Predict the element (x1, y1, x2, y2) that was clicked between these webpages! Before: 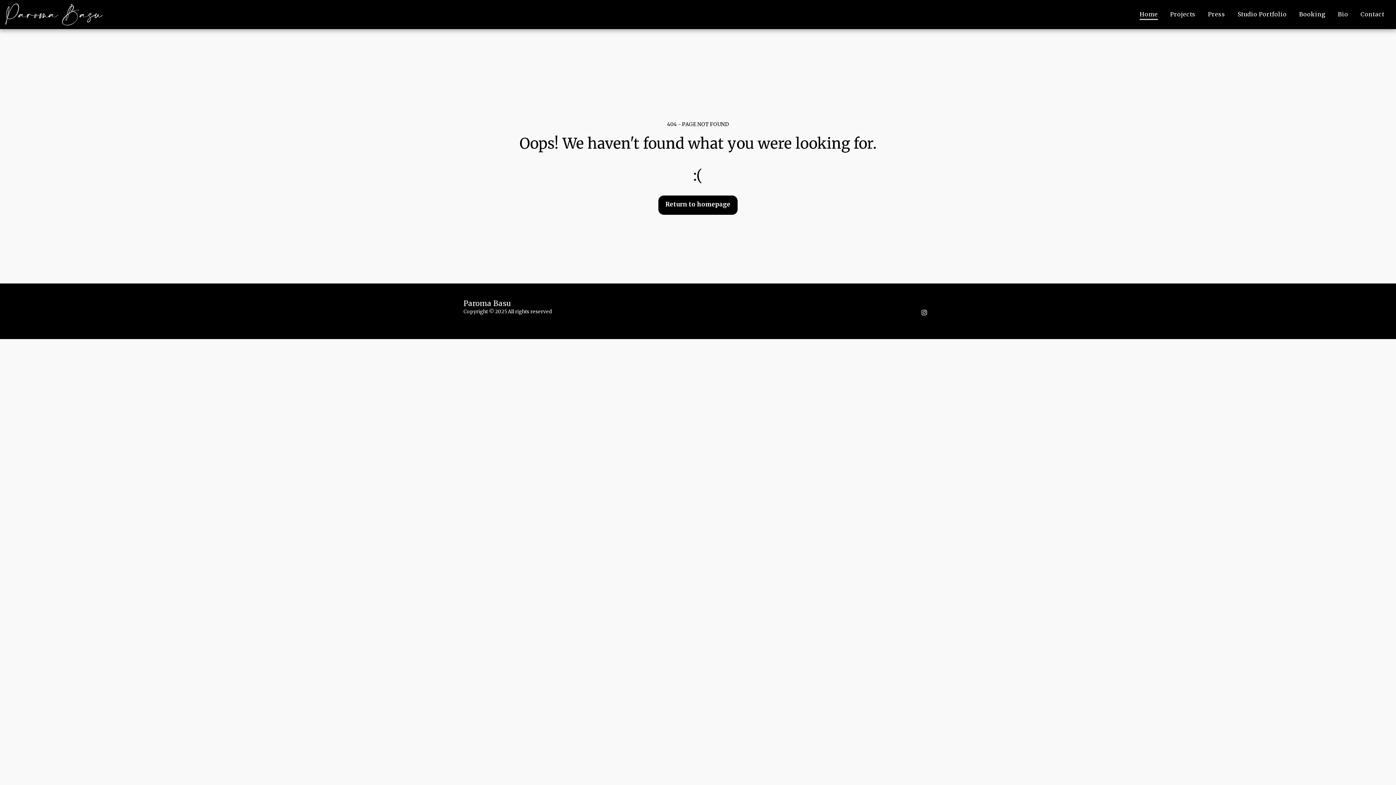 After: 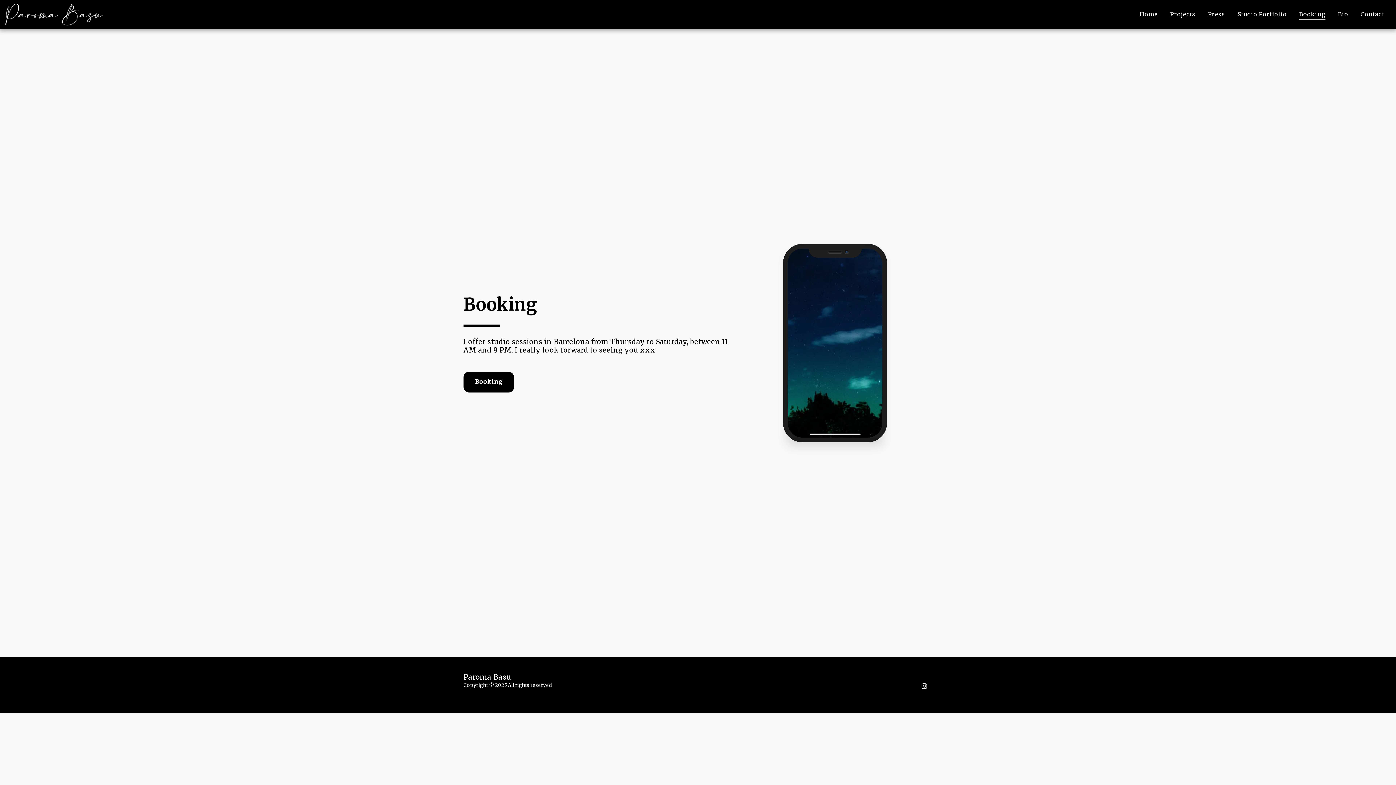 Action: bbox: (1293, 7, 1331, 20) label: Booking